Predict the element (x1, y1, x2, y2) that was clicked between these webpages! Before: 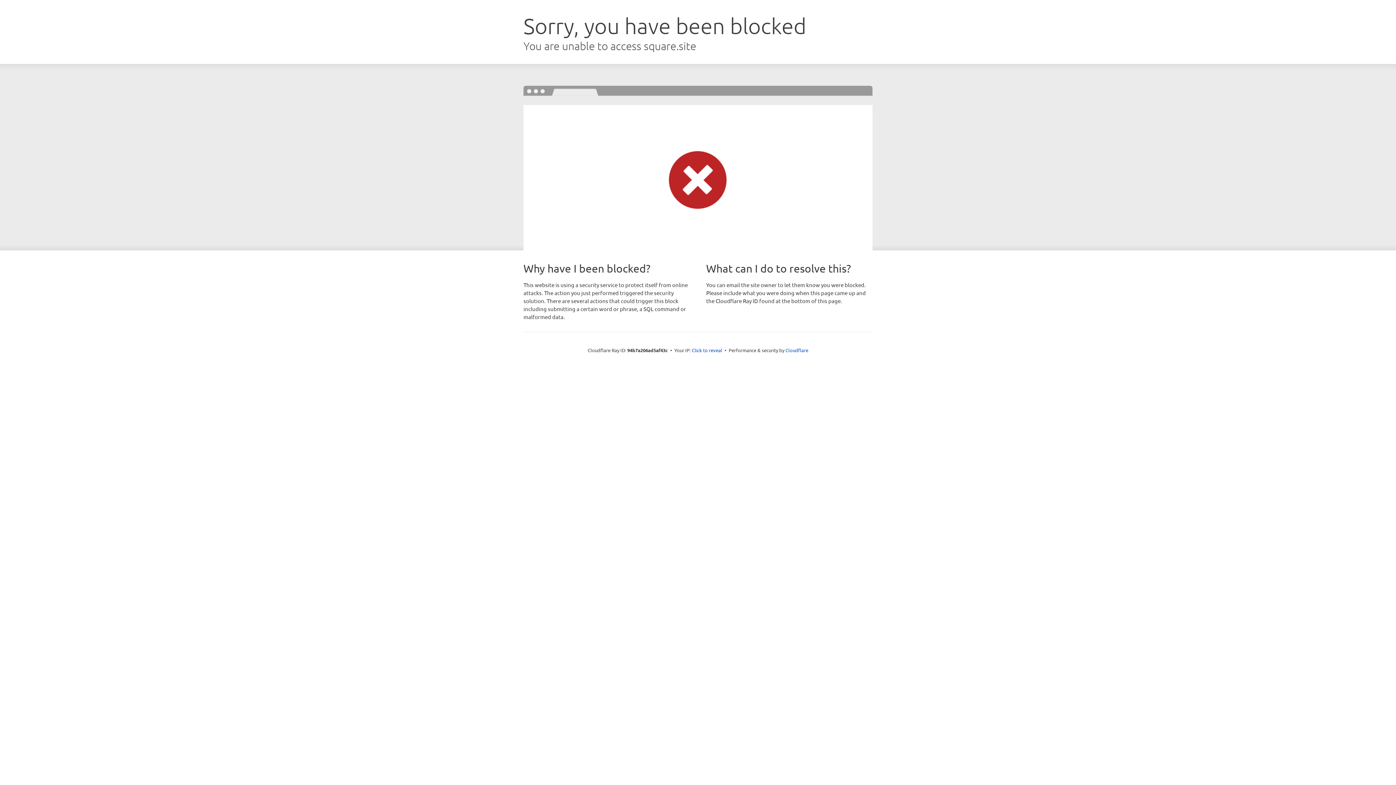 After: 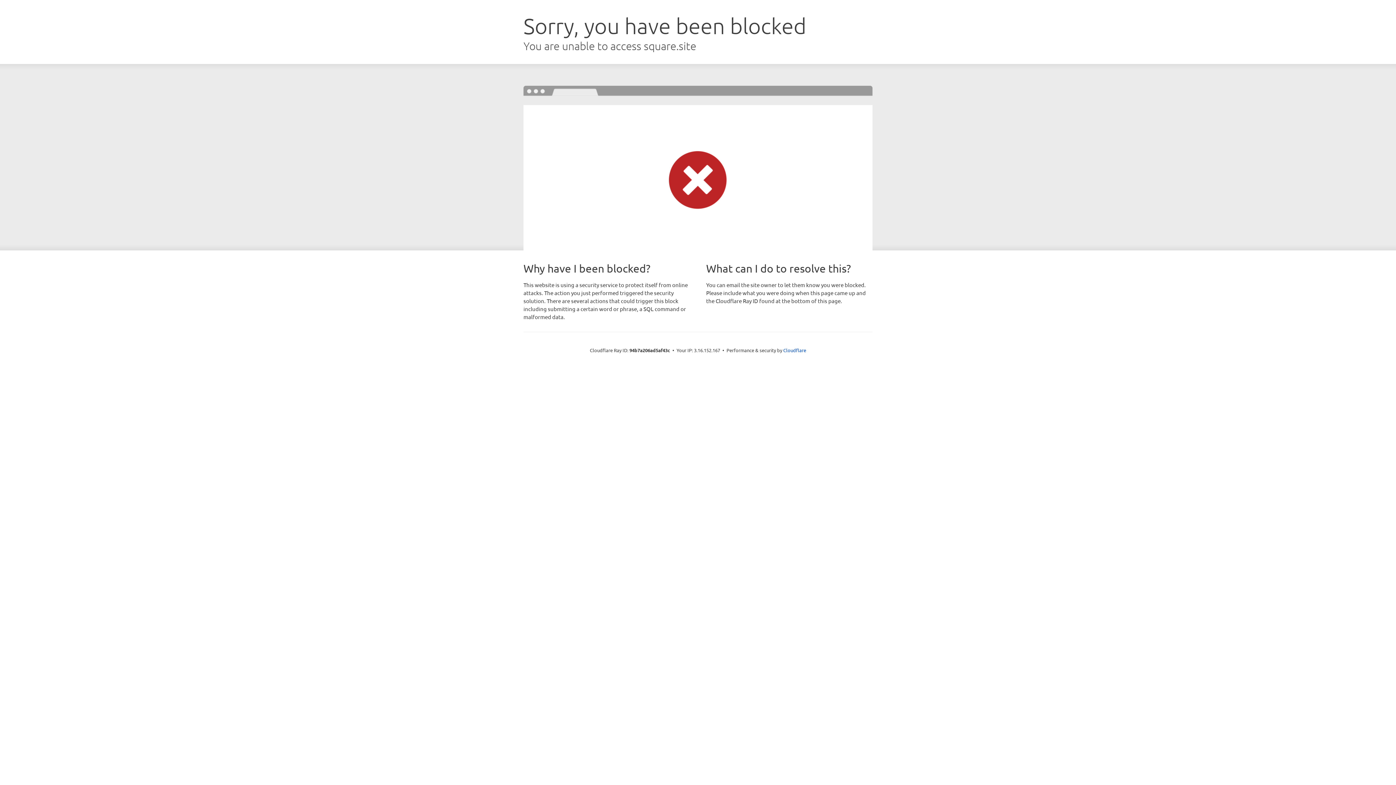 Action: bbox: (692, 346, 722, 353) label: Click to reveal